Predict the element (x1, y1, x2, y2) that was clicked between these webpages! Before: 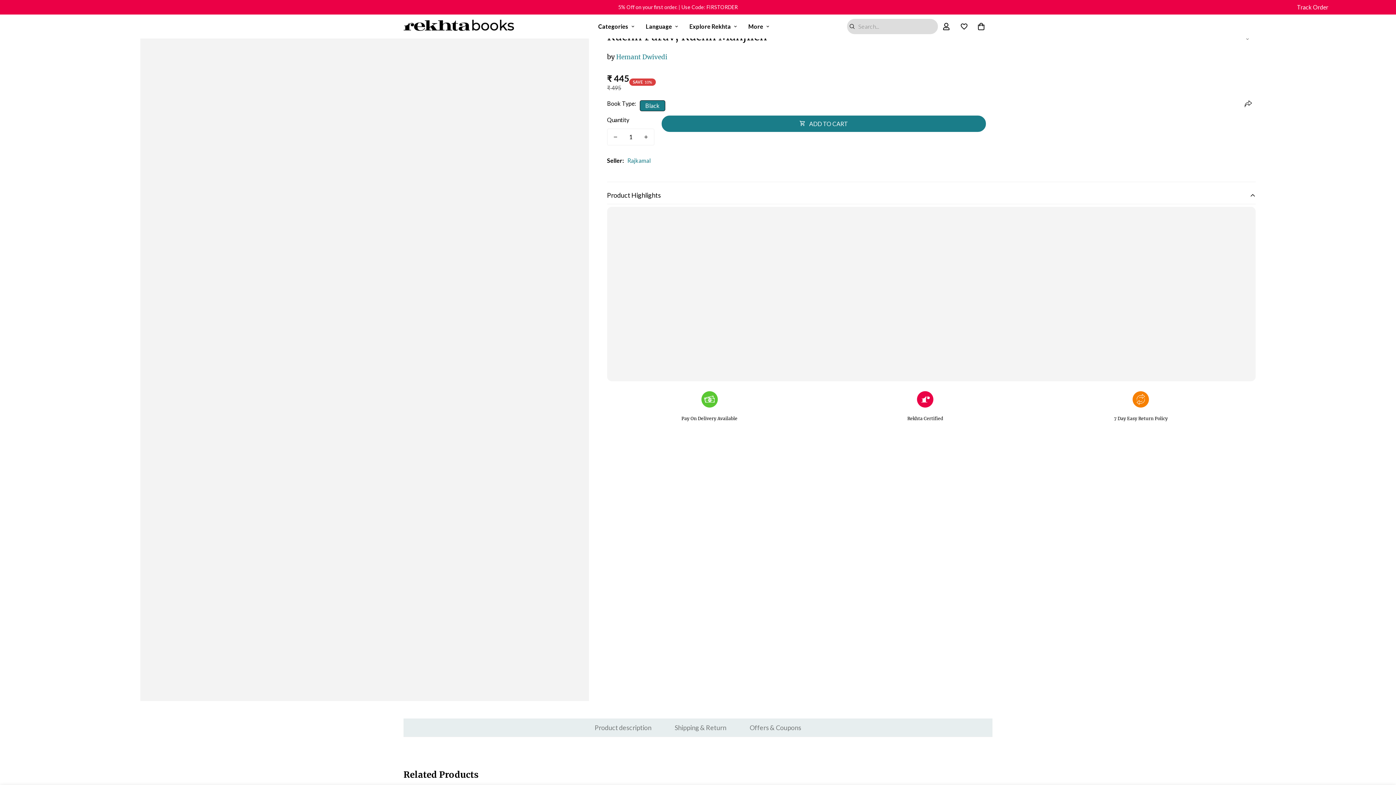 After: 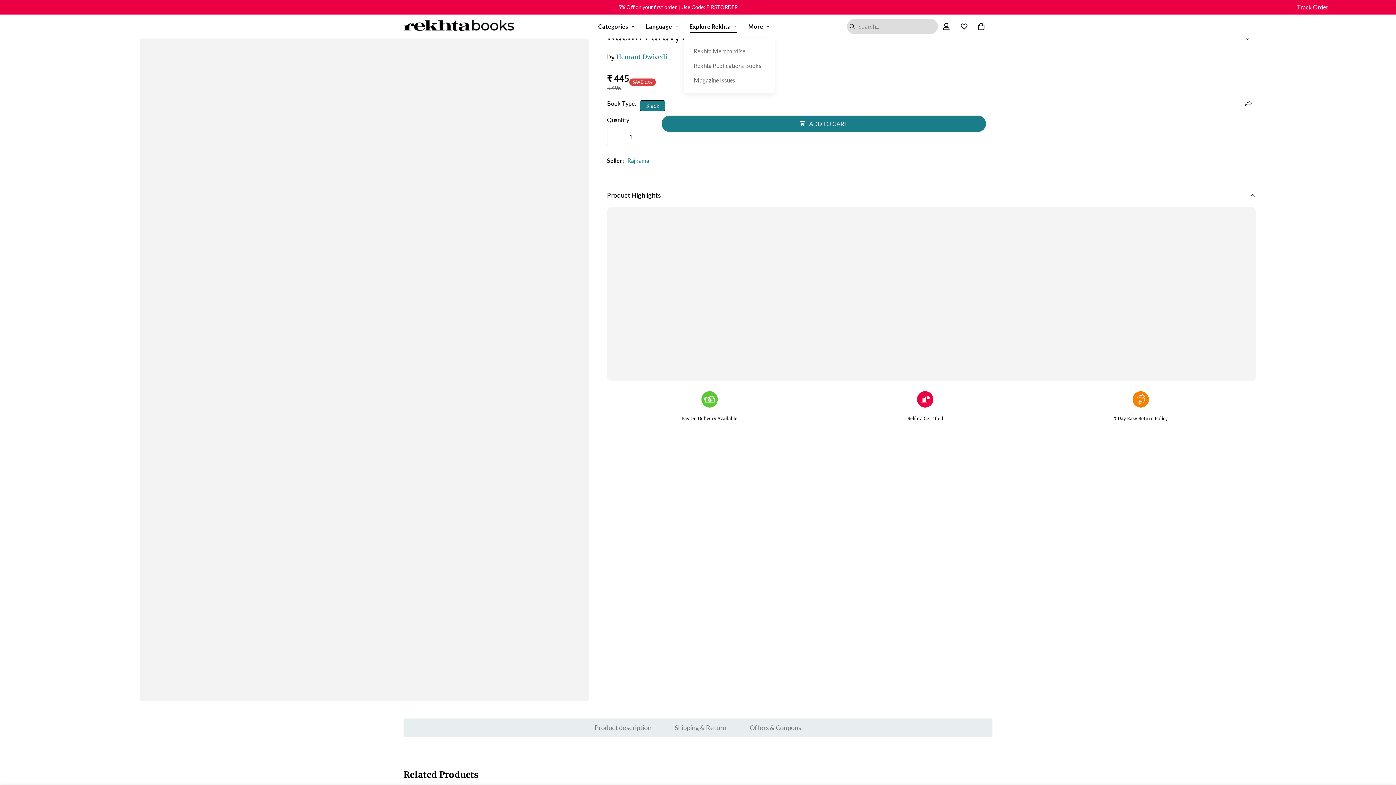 Action: bbox: (683, 14, 742, 38) label: Explore Rekhta